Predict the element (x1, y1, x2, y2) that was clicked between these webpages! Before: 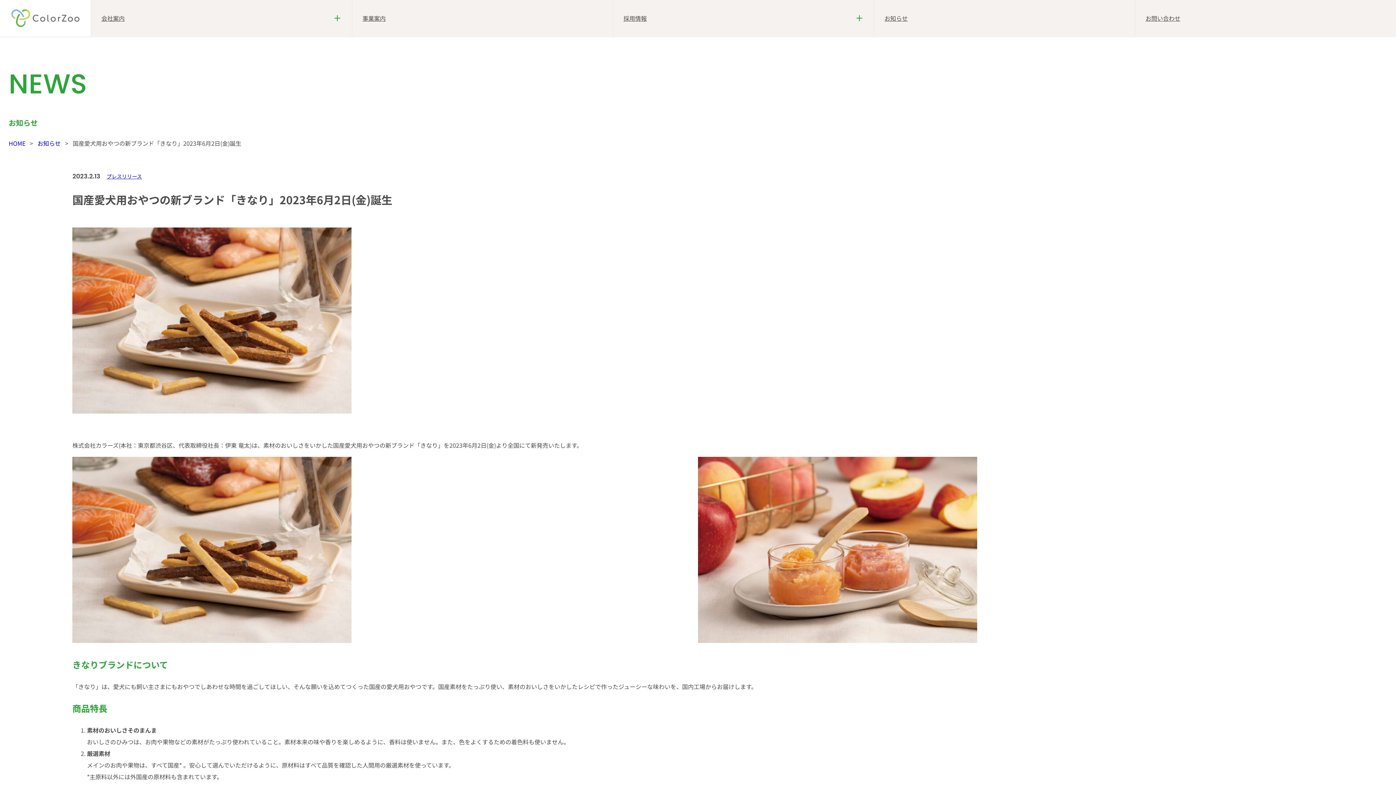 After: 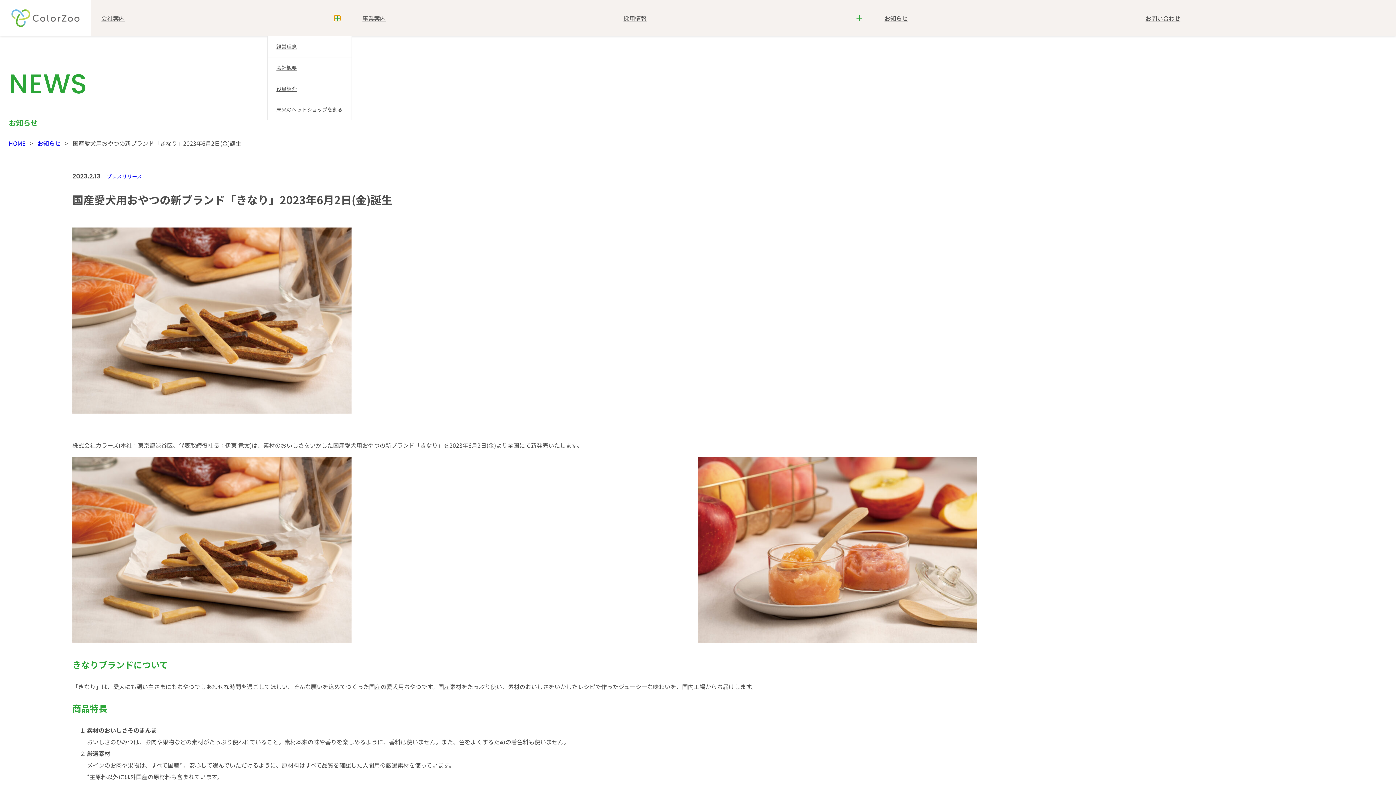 Action: label: 会社案内のサブメニュー bbox: (334, 15, 340, 21)